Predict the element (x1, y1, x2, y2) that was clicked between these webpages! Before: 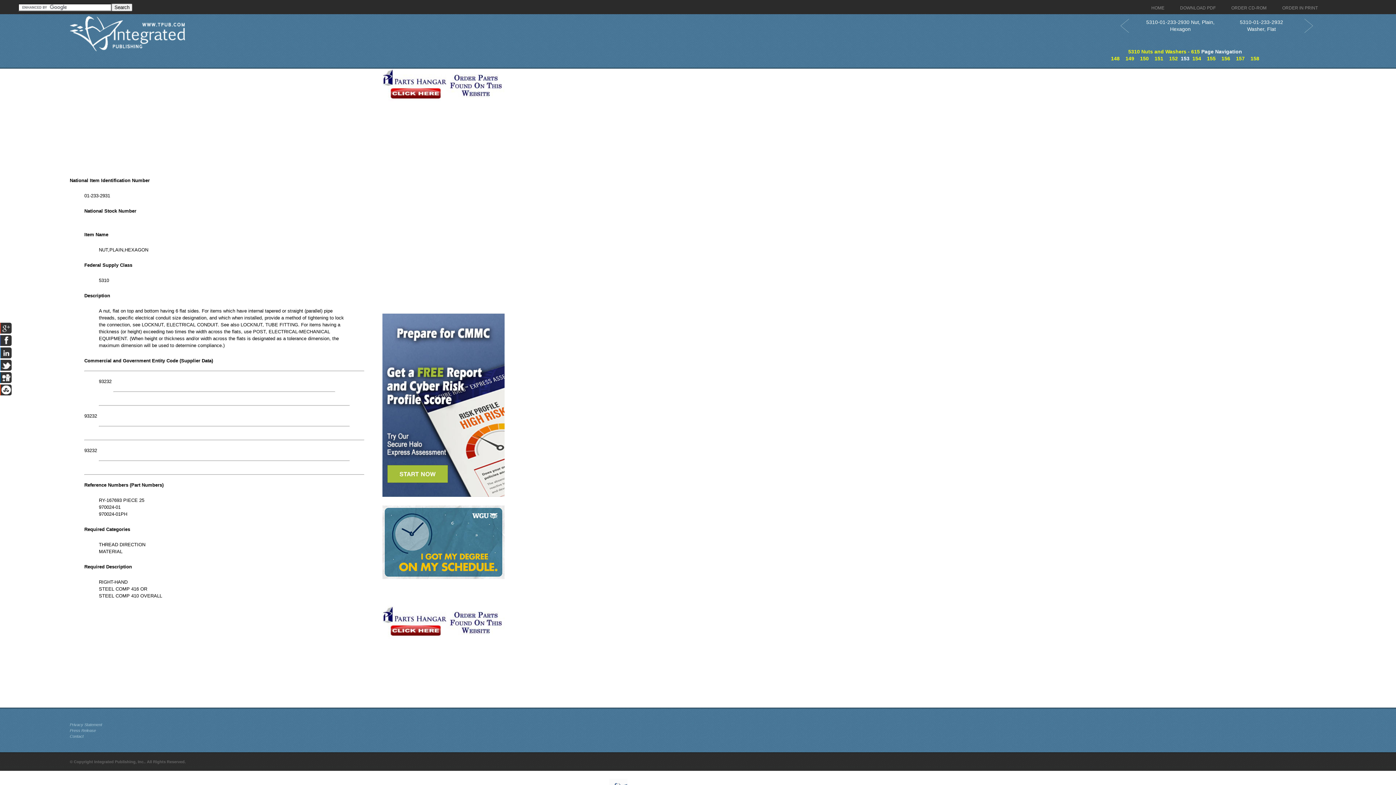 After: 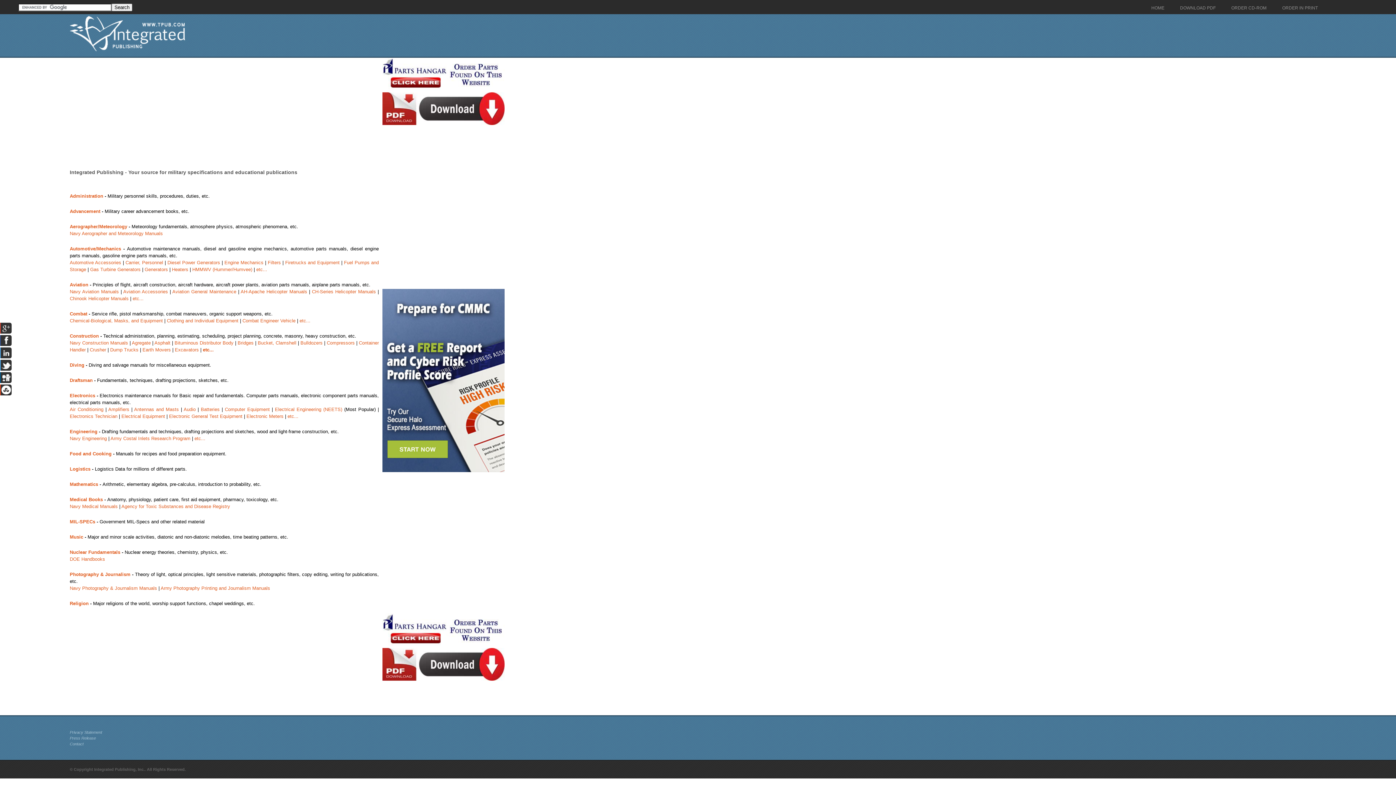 Action: bbox: (1148, 2, 1168, 14) label: HOME